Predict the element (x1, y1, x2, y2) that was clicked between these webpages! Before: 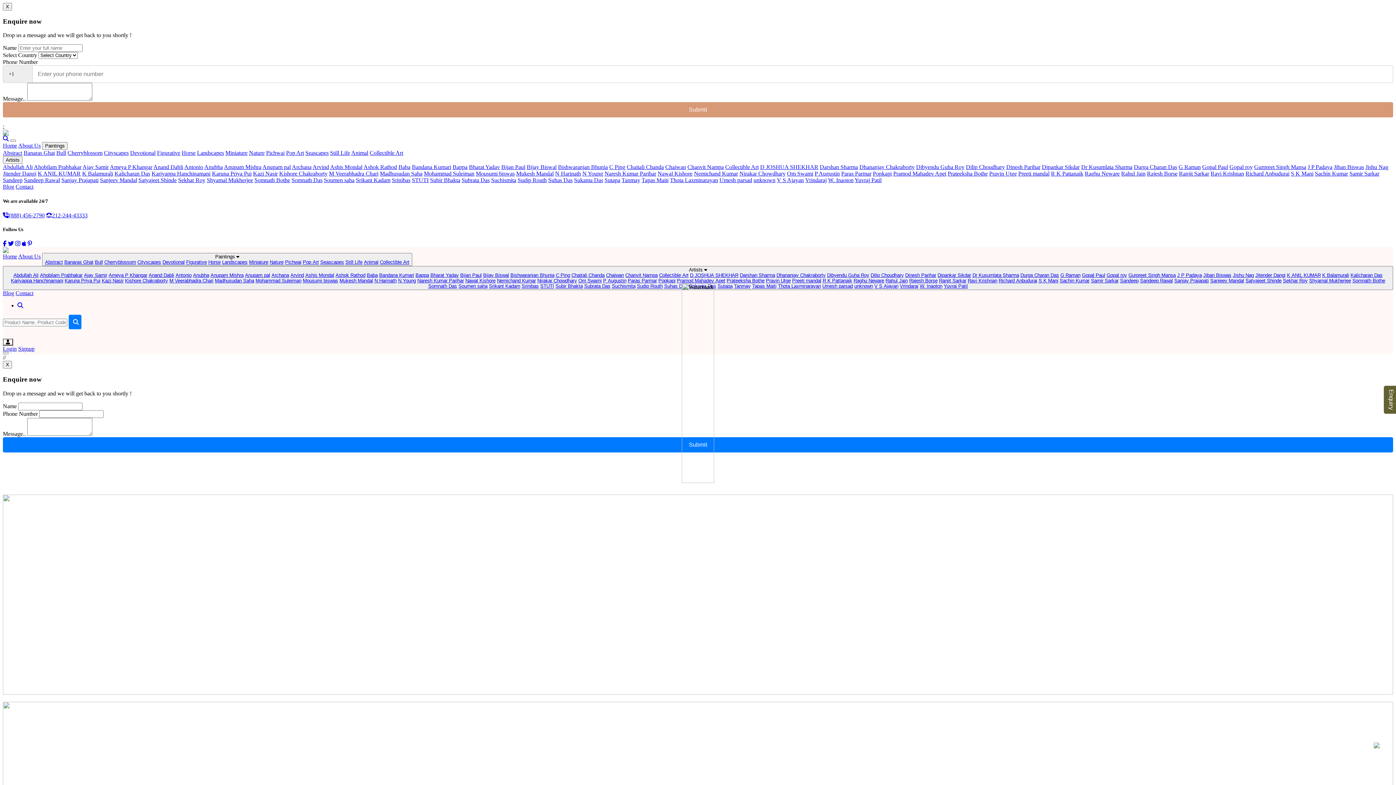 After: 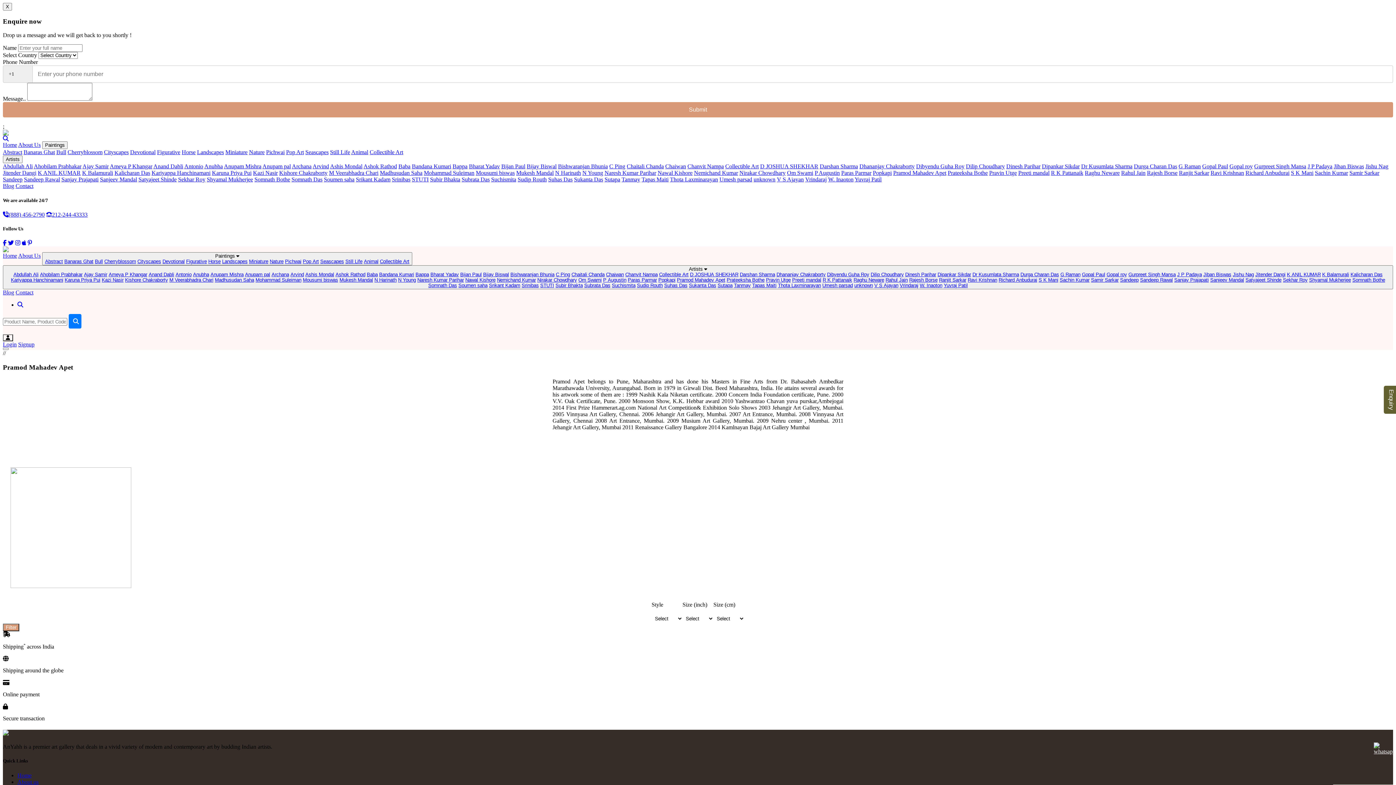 Action: label: Artists 
Abdullah Ali Ahobilam Prabhakar Ajay Samir Ameya P Khangar Anand Dabli Antonio Anubha Anupam Mishra Anupam pal Archana Arvind Ashis Mondal Ashok Rathod Baba Bandana Kumari Bappa Bharat Yadav Bijan Paul Bijay Biswal Bishwaranjan Bhunia C Ping Chaitali Chanda Chaiwan Chanvit Nampa Collectible Art D JOSHUA SHEKHAR Darshan Sharma Dhananjay Chakraborty Dibyendu Guha Roy Dilip Choudhary Dinesh Parihar Dipankar Sikdar Dr Kusumlata Sharma Durga Charan Das G Raman Gopal Paul Gopal roy Gurpreet Singh Mansa J P Padaya Jiban Biswas Jishu Nag Jitender Dangi K ANIL KUMAR K Balamurali Kalicharan Das Kariyappa Hanchinamani Karuna Priya Pui Kazi Nasir Kishore Chakraborty M Veerabhadra Chari Madhusudan Saha Mohammad Suleiman Mousumi biswas Mukesh Mandal N Harinath N Young Naresh Kumar Parihar Nawal Kishore Nemichand Kumar Nirakar Chowdhary Om Swami P Augustin Paras Parmar Popkapi Pramod Mahadev Apet Prateeksha Bothe Pravin Utge Preeti mandal R K Pattanaik Raghu Neware Rahul Jain Rajesh Borse Ranjit Sarkar Ravi Krishnan Richard Anbudurai S K Mani Sachin Kumar Samir Sarkar Sandeep Sandeep Rawal Sanjay Prajapati Sanjeev Mandal Satyajeet Shinde Sekhar Roy Shyamal Mukherjee Somnath Bothe Somnath Das Soumen saha Srikant Kadam Srinibas STUTI Subir Bhakta Subrata Das Suchismita Sudip Routh Suhas Das Sukanta Das Sutapa Tanmay Tapas Maiti Thota Laxminarayan Umesh parsad unknown V S Ajayan Vrindaraj W. Inaoton Yuvraj Patil bbox: (2, 266, 1393, 290)